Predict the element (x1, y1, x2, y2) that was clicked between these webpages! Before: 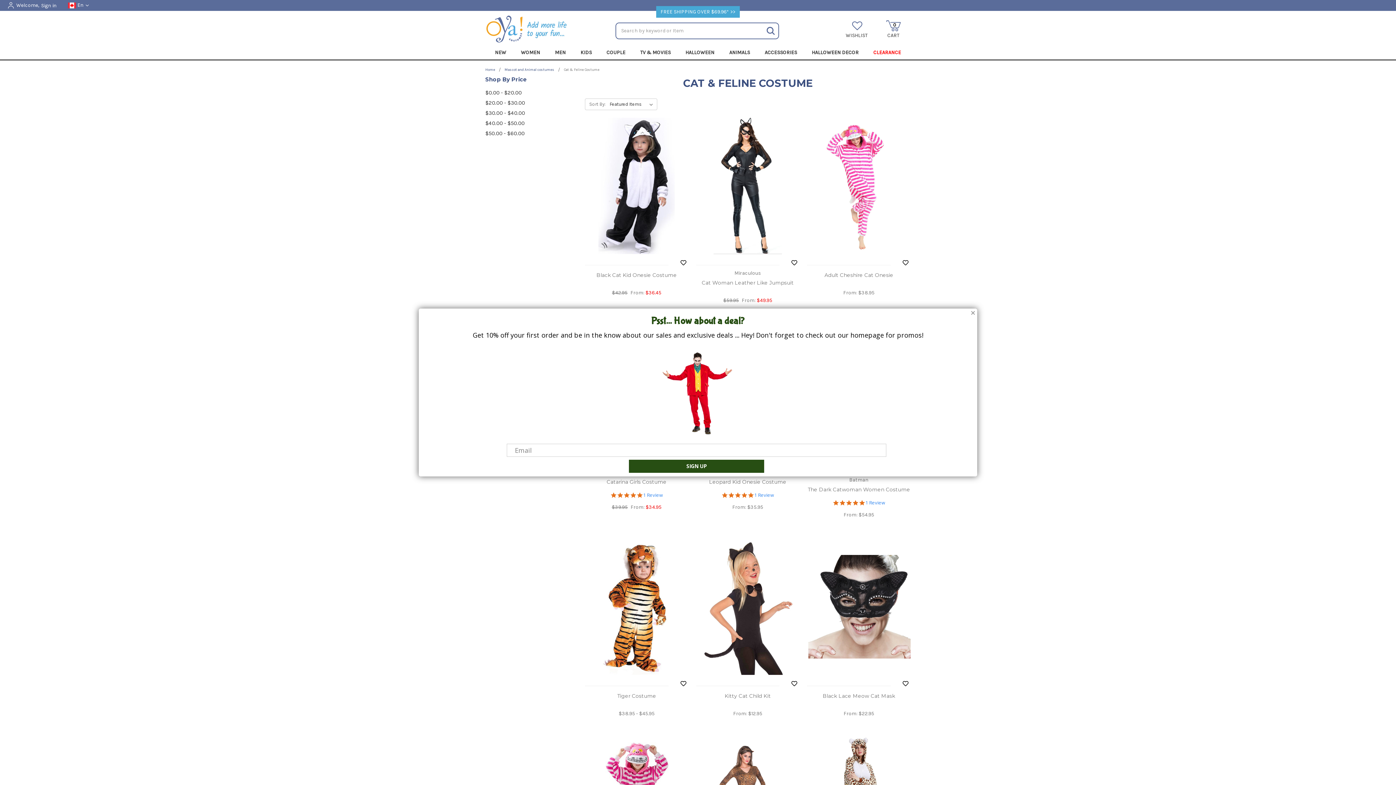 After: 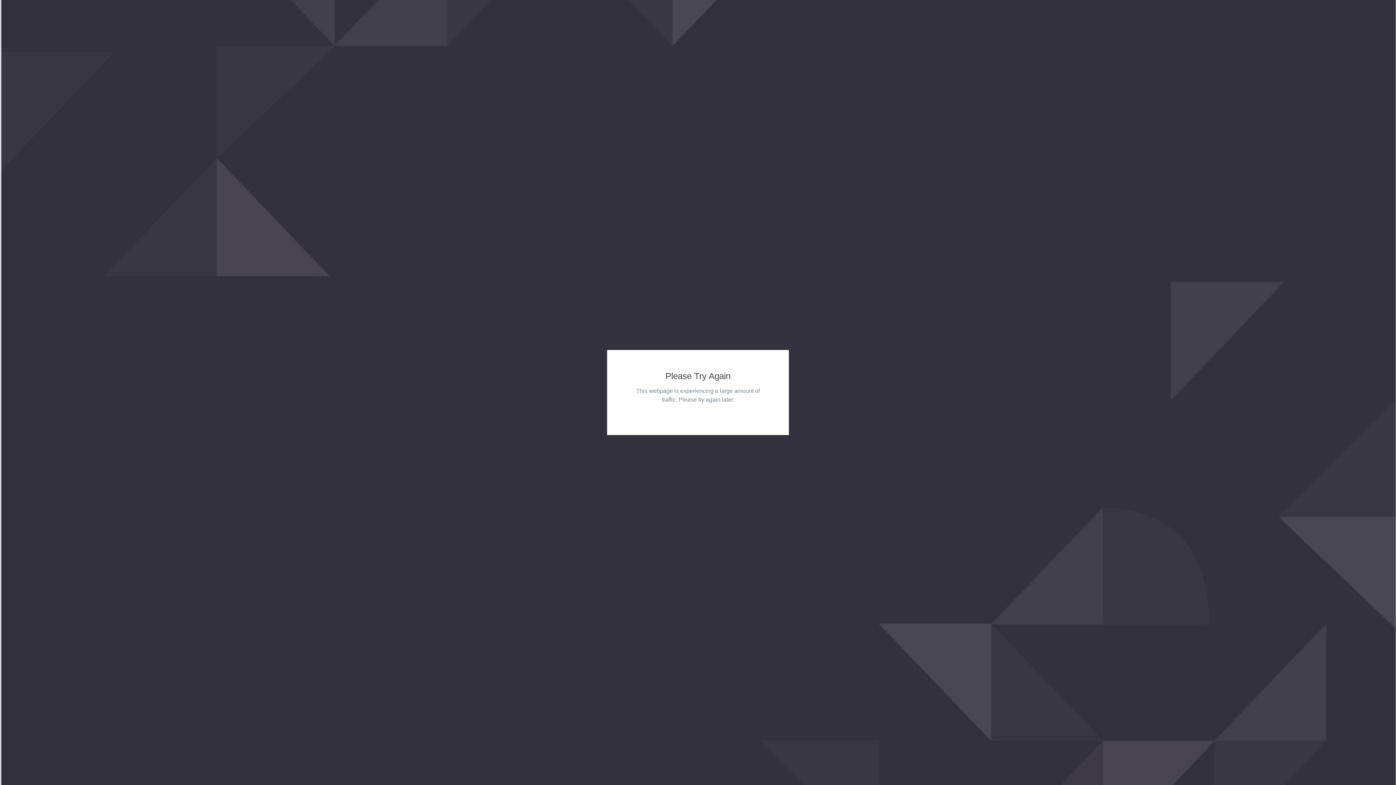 Action: bbox: (840, 19, 873, 39) label: WISHLIST